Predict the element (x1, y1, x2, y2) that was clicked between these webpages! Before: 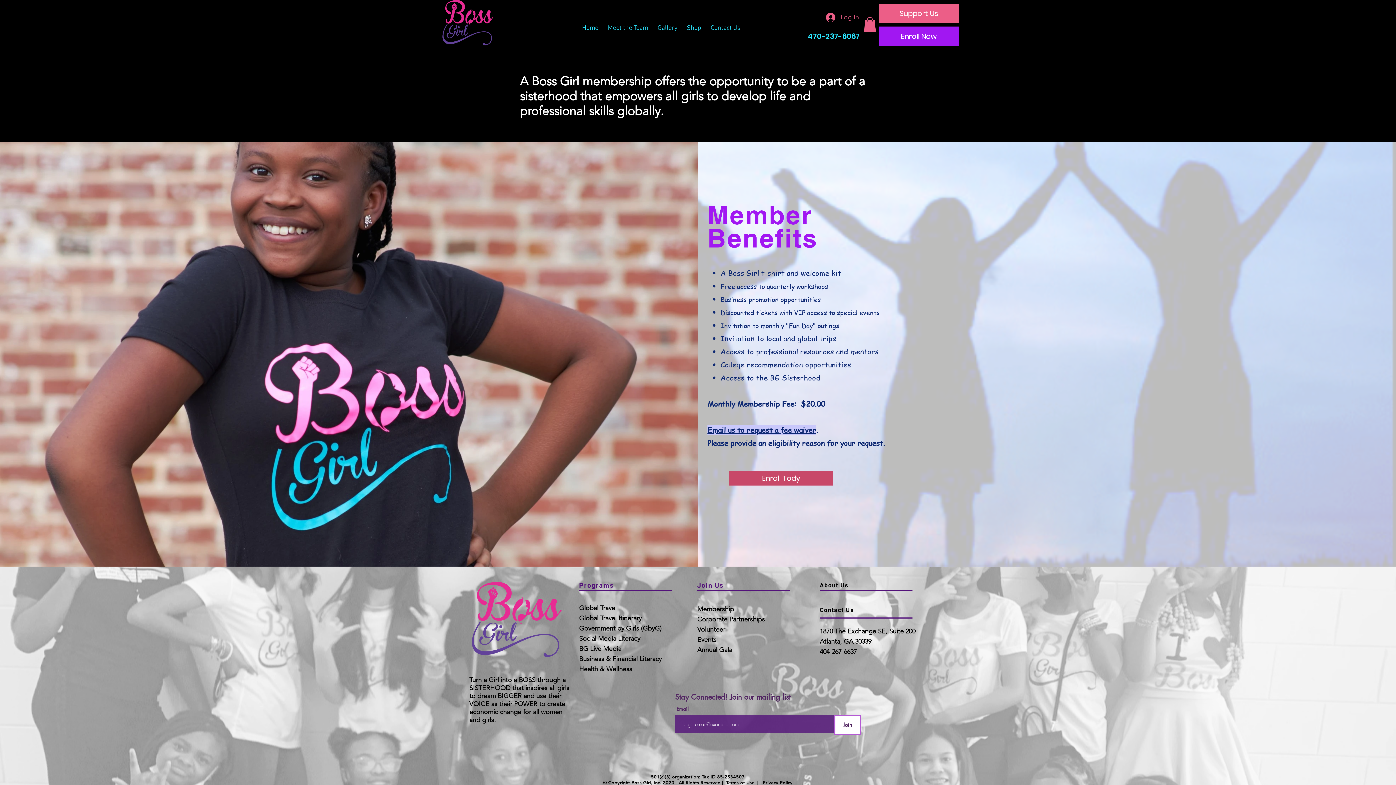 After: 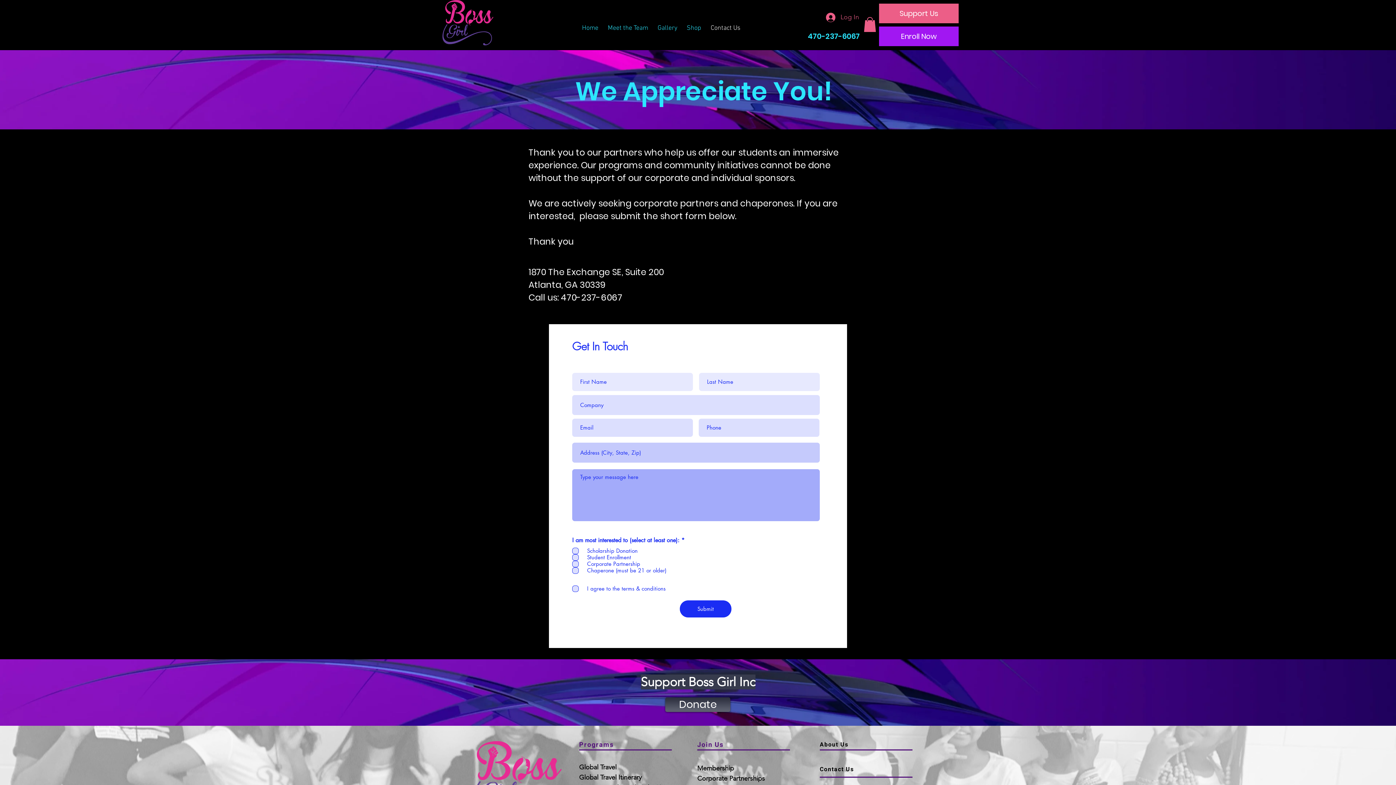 Action: bbox: (706, 16, 745, 33) label: Contact Us